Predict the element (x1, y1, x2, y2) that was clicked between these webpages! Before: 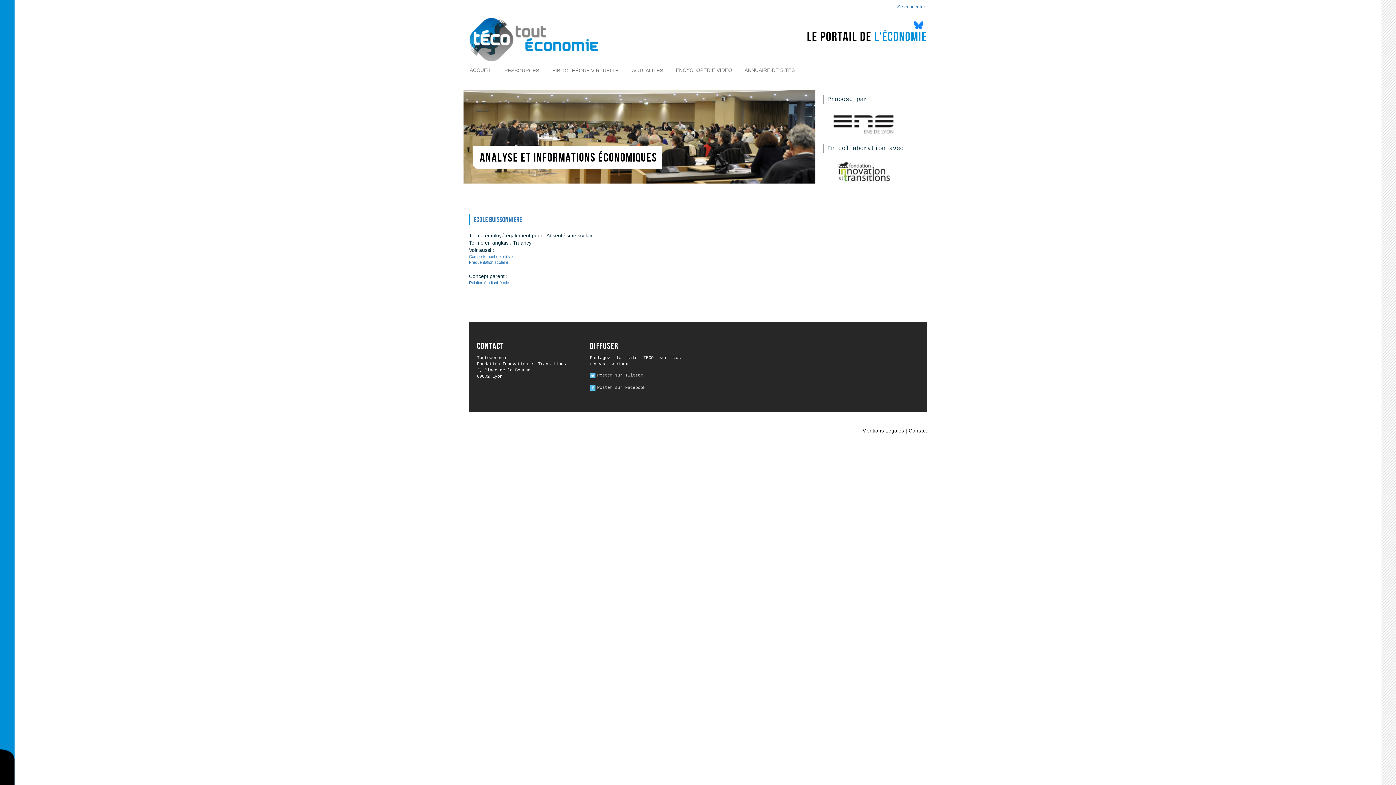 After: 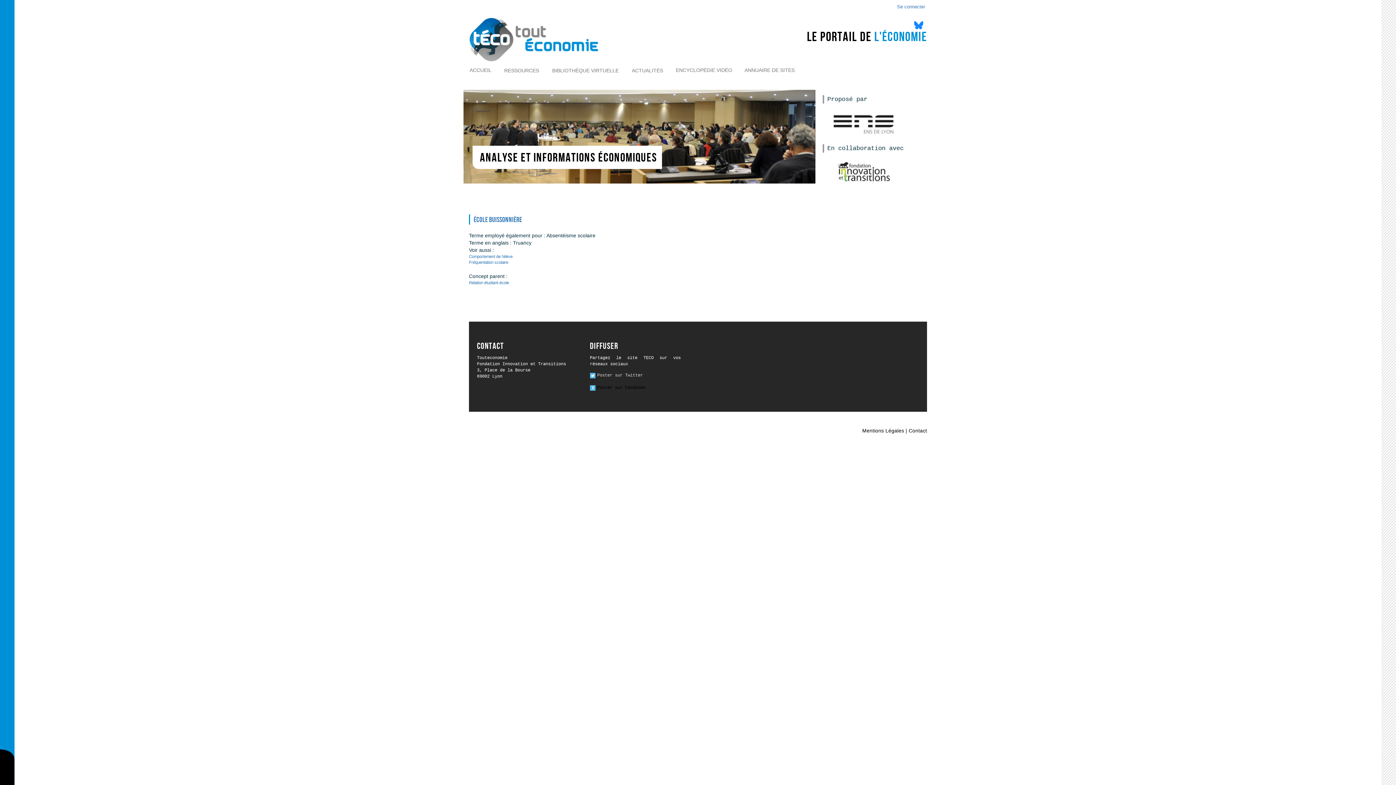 Action: label: Poster sur Facebook bbox: (590, 385, 681, 391)